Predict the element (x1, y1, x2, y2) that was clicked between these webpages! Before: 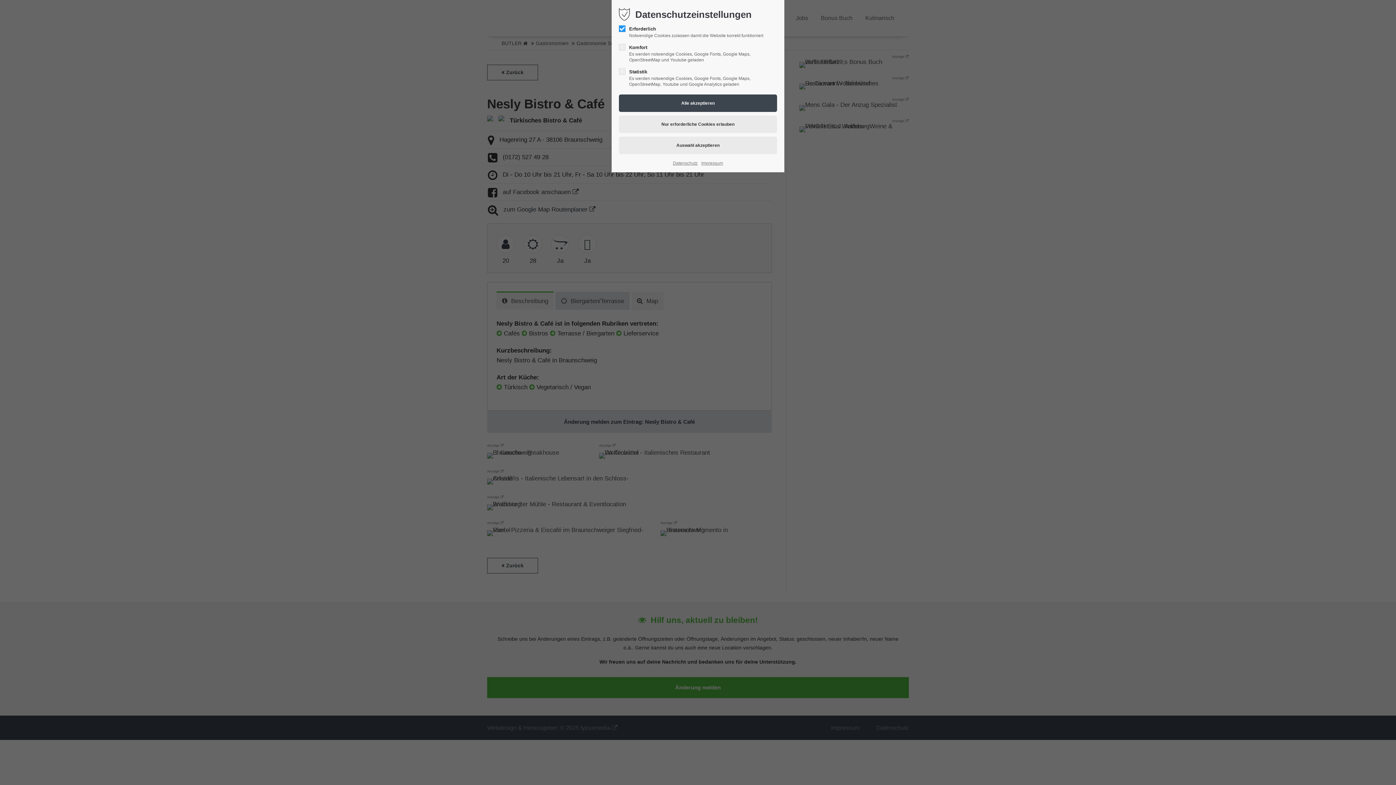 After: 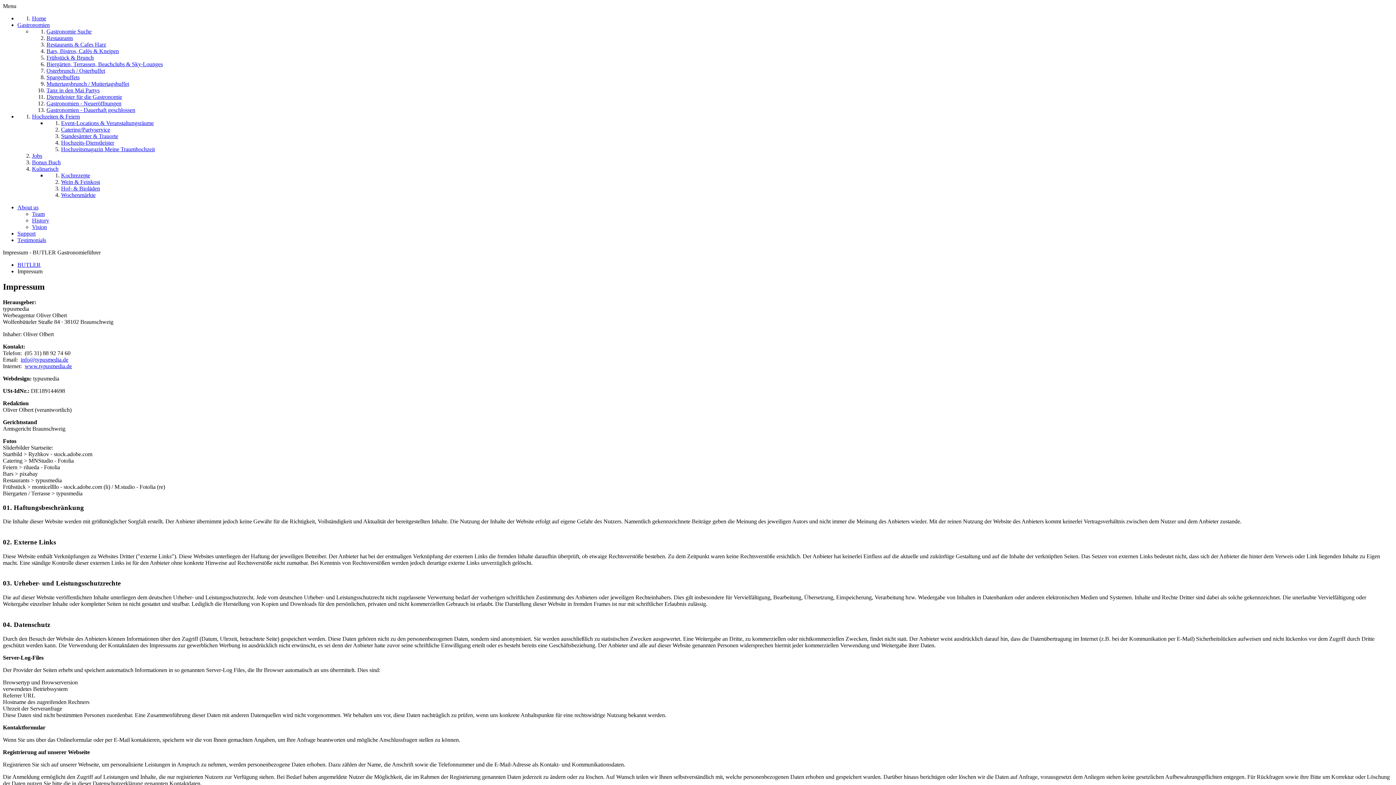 Action: bbox: (701, 159, 723, 166) label: Impressum